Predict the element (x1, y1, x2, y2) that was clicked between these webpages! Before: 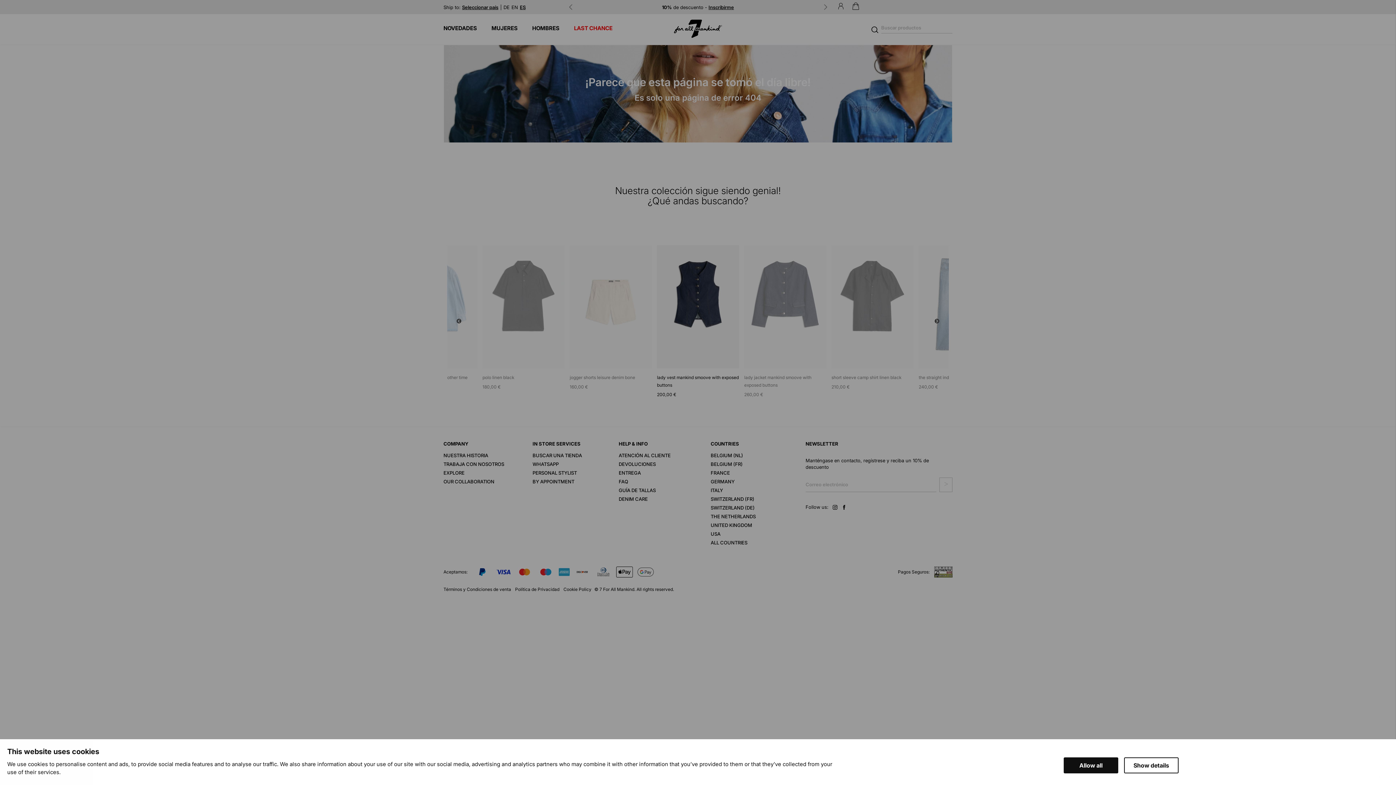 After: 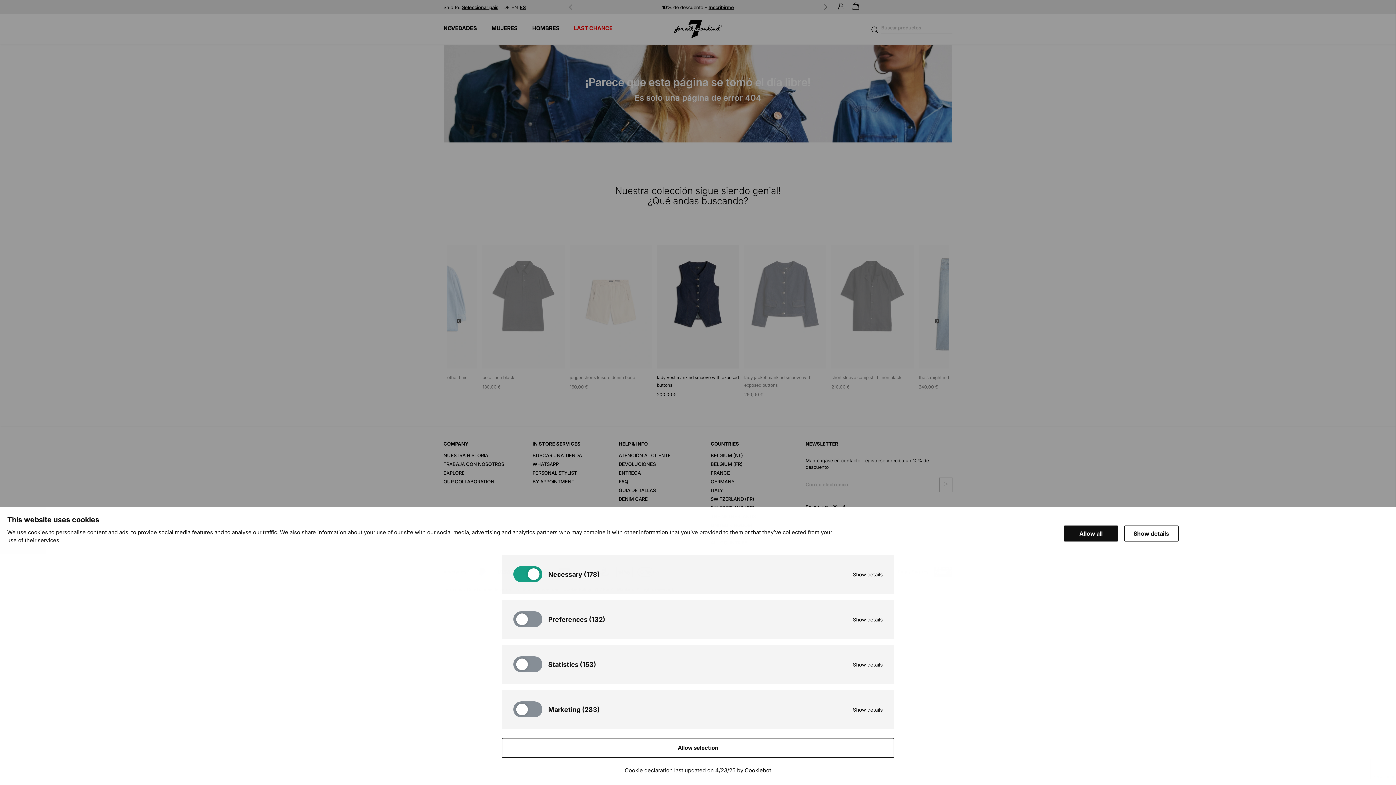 Action: bbox: (1124, 757, 1178, 773) label: Show details